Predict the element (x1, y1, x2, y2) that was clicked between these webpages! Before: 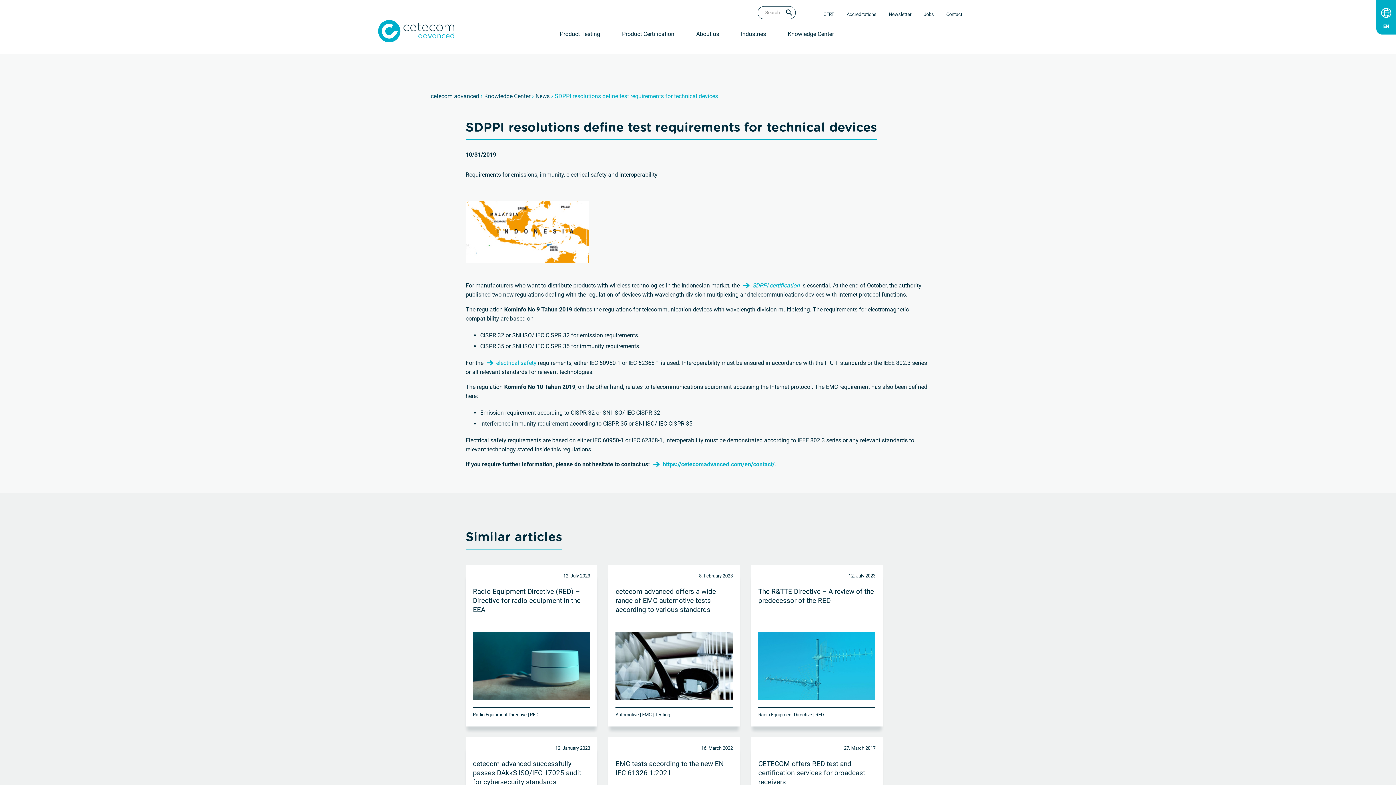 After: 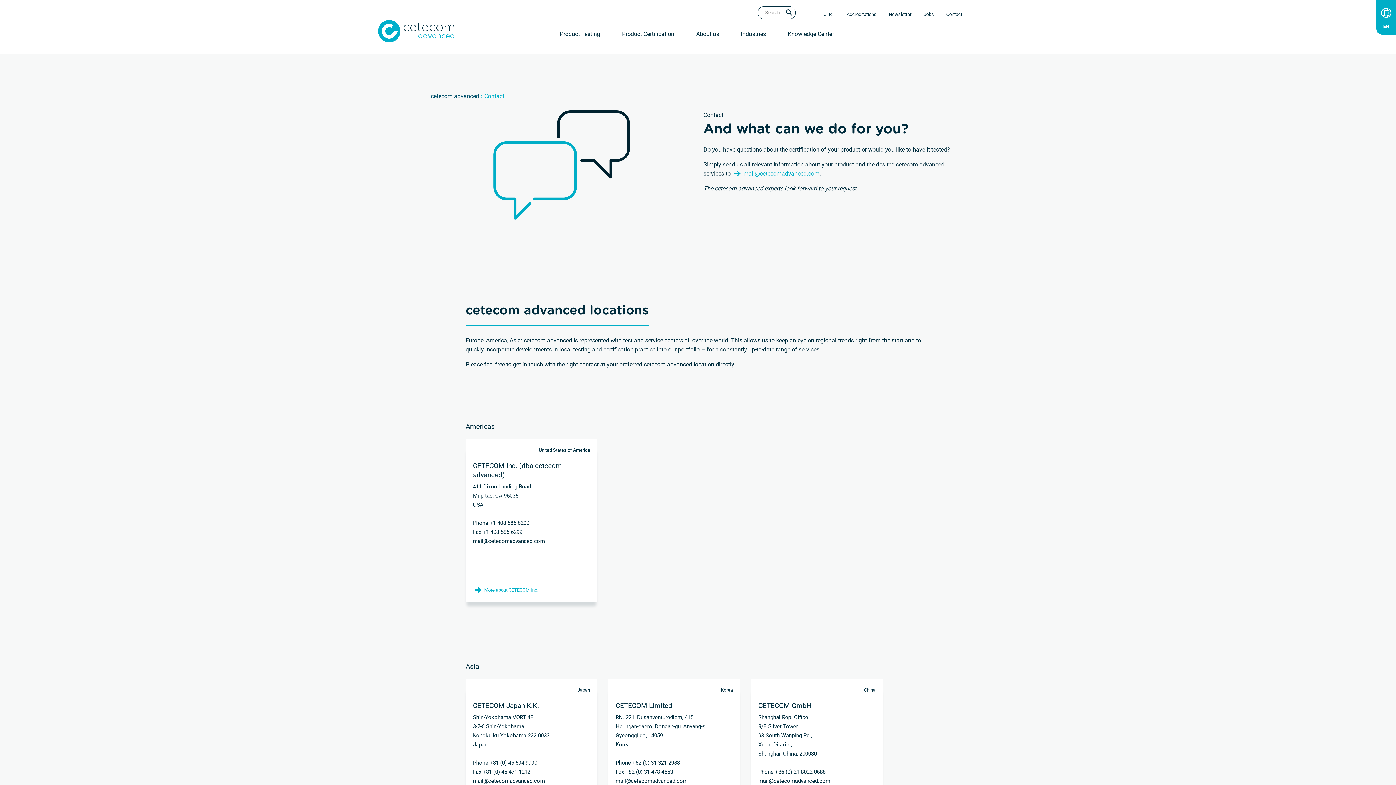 Action: label: https://cetecomadvanced.com/en/contact/ bbox: (651, 460, 774, 467)